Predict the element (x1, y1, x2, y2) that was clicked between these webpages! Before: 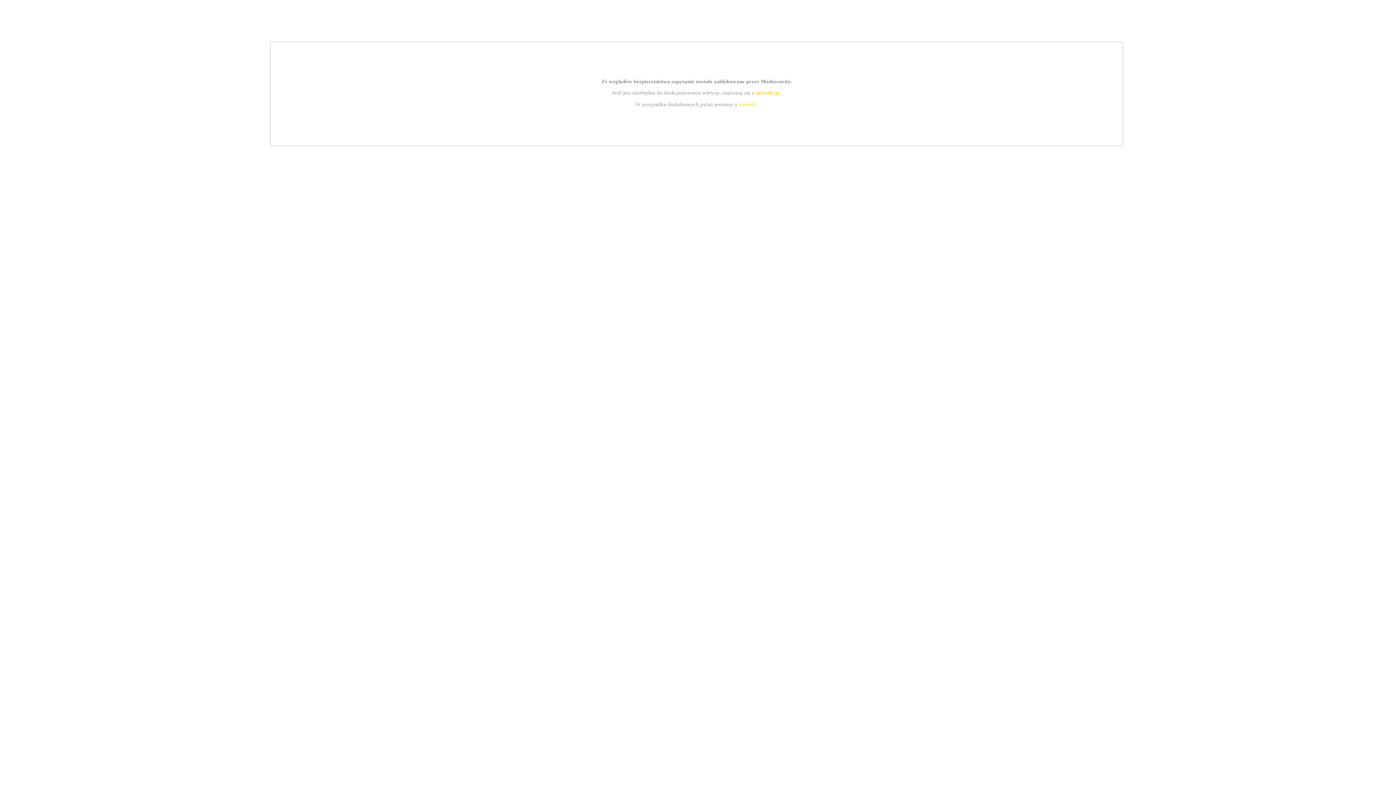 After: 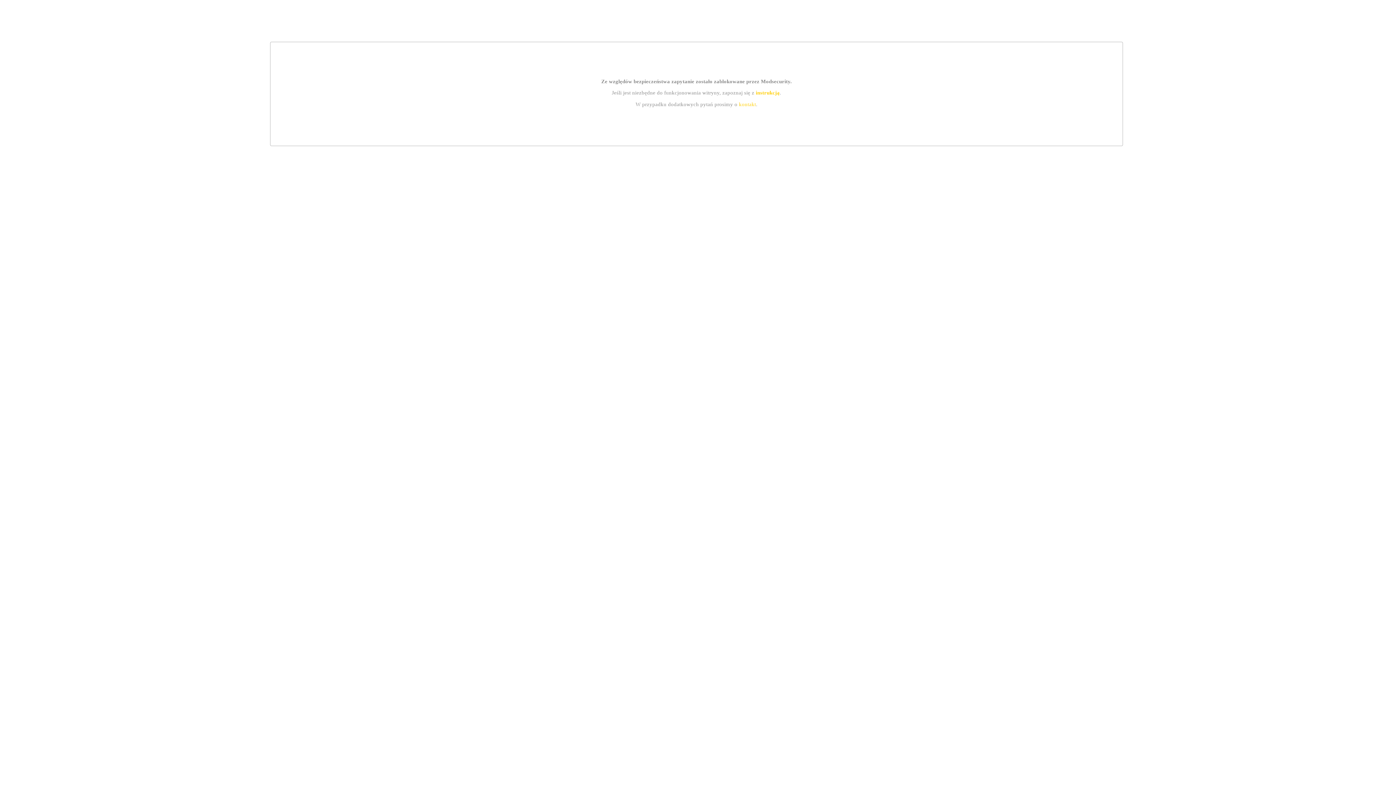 Action: label: instrukcją bbox: (755, 89, 779, 95)